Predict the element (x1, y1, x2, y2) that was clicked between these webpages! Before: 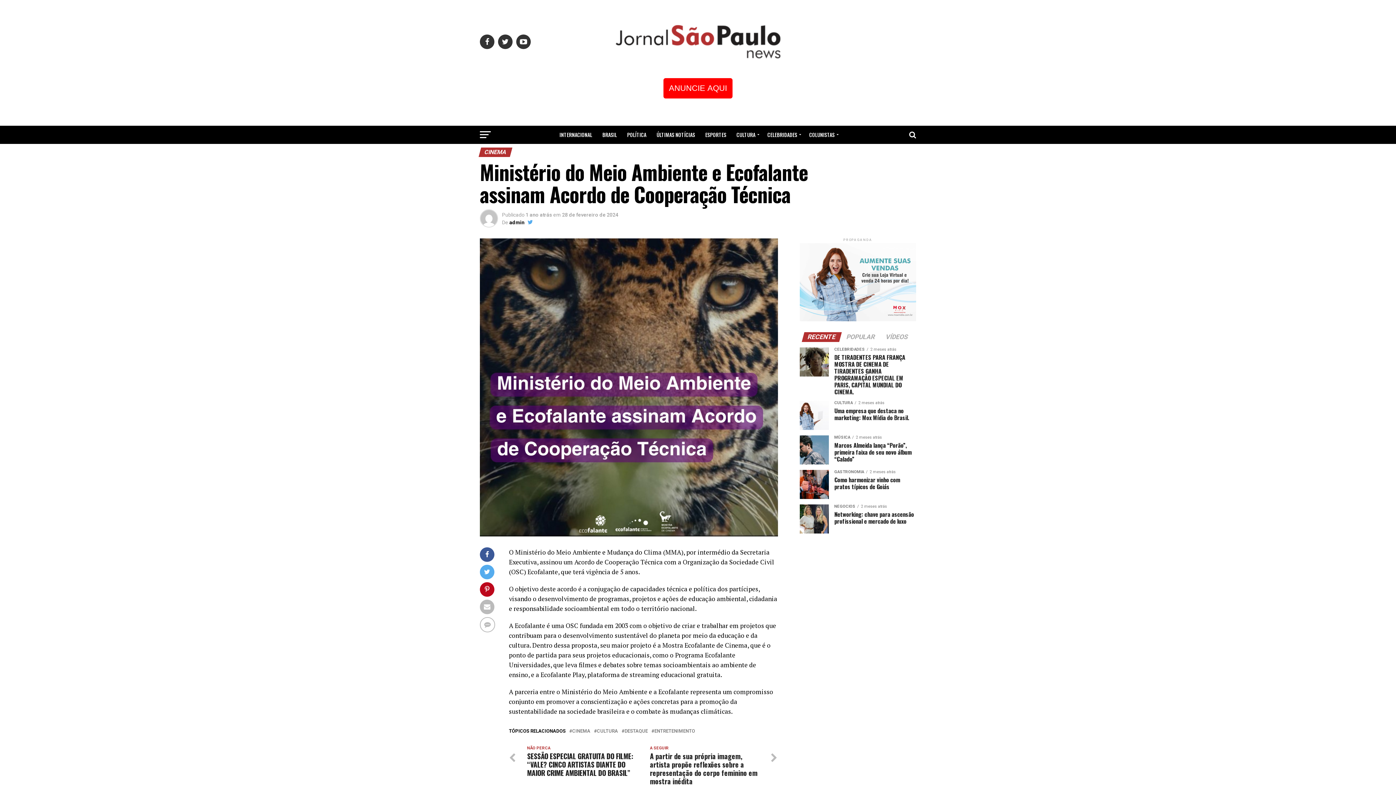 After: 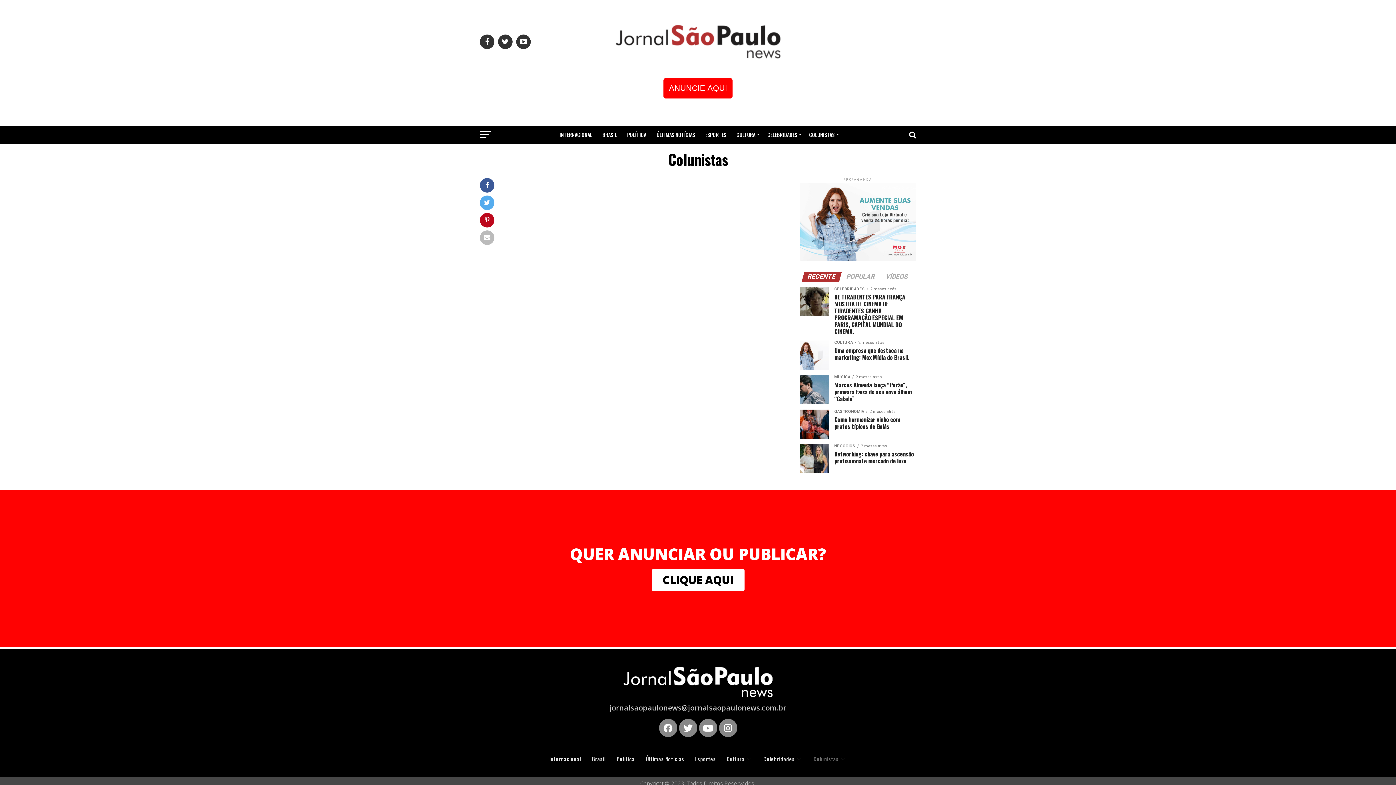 Action: label: COLUNISTAS bbox: (805, 125, 841, 144)